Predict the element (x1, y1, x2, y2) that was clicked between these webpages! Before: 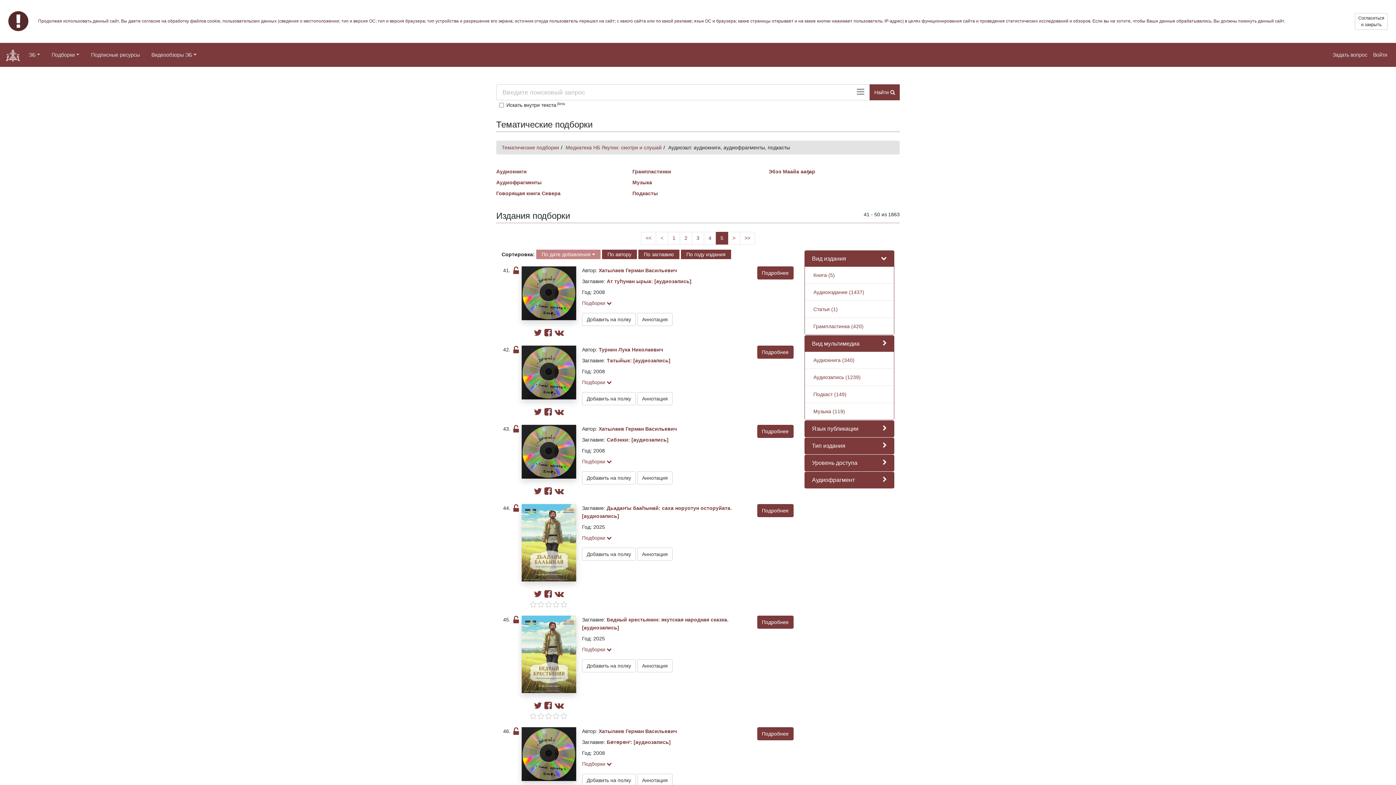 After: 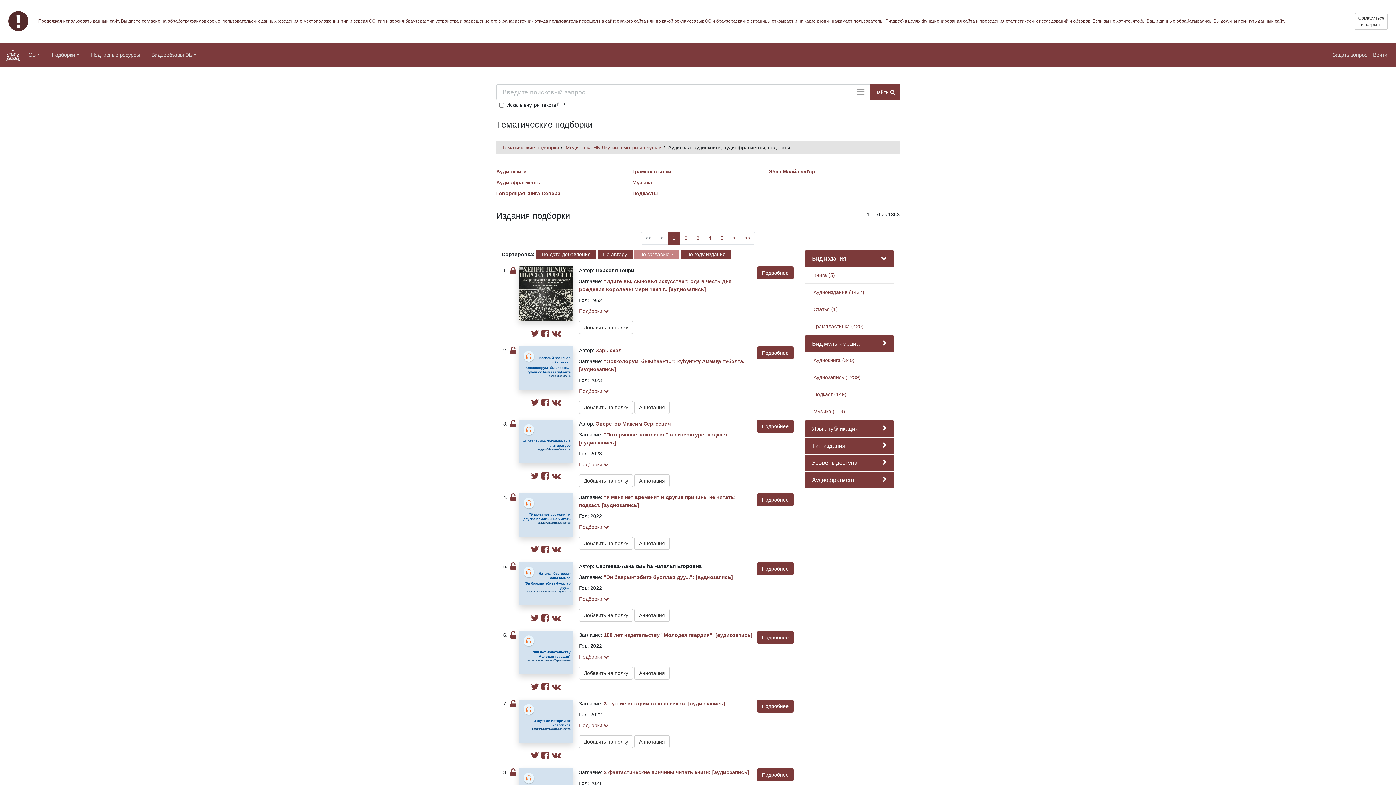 Action: bbox: (638, 249, 679, 259) label: По заглавию